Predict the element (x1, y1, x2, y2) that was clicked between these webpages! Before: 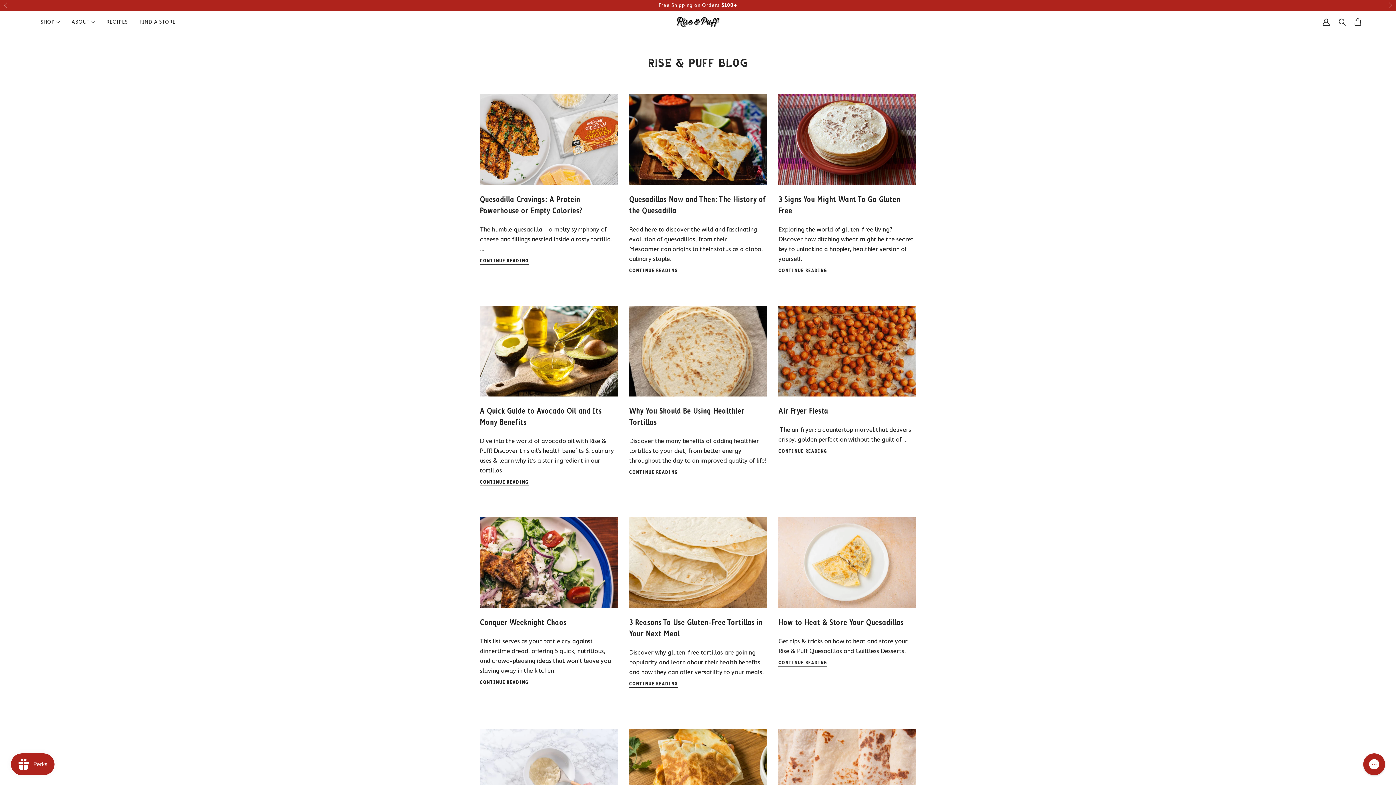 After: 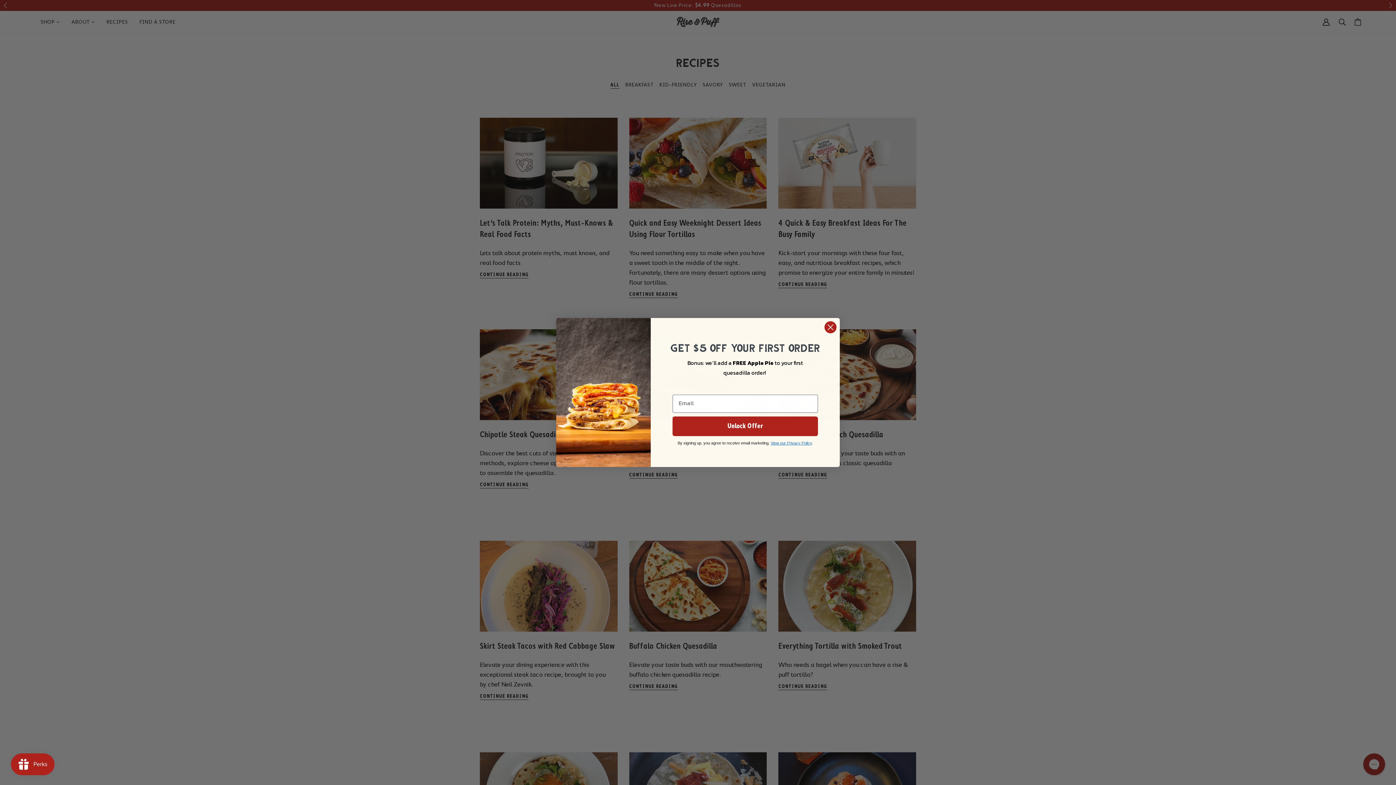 Action: label: RECIPES bbox: (100, 16, 133, 27)